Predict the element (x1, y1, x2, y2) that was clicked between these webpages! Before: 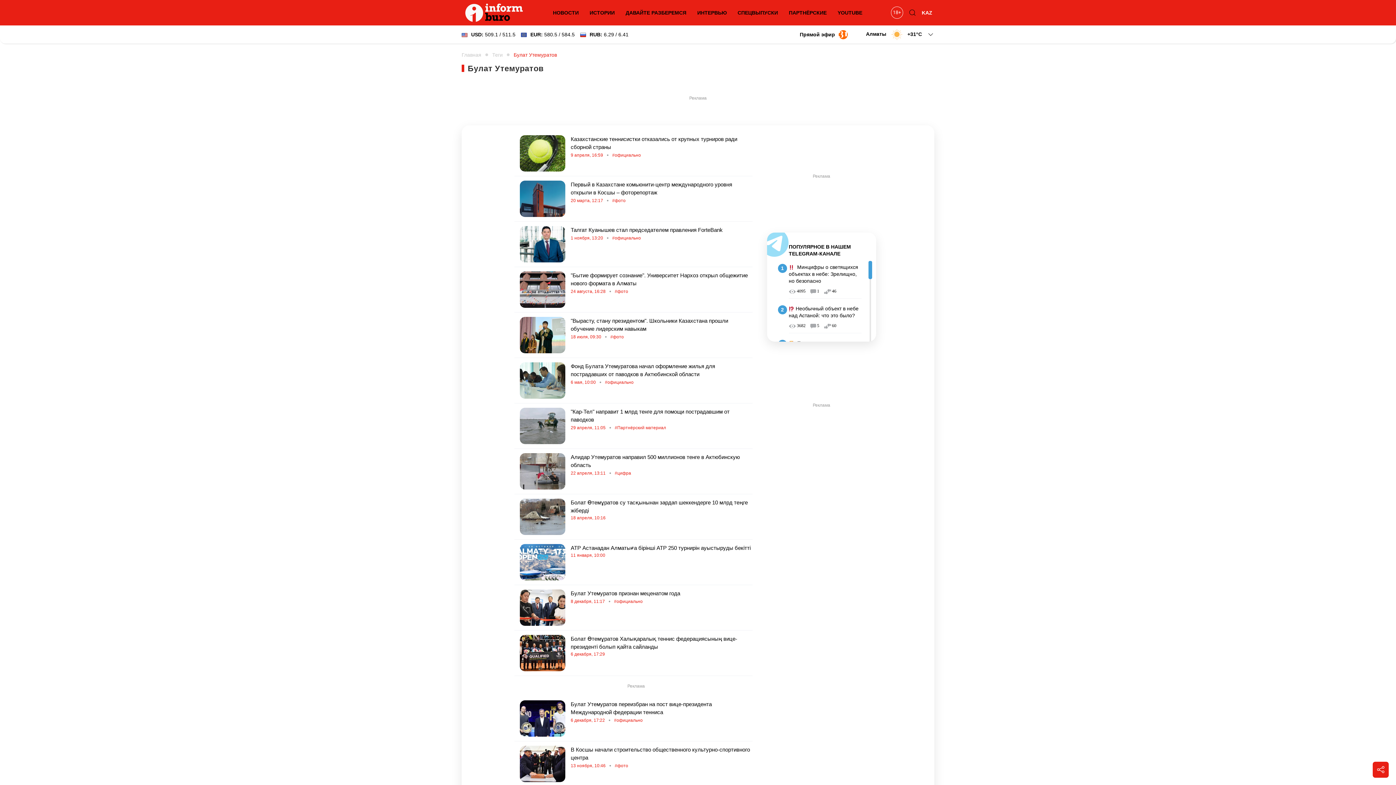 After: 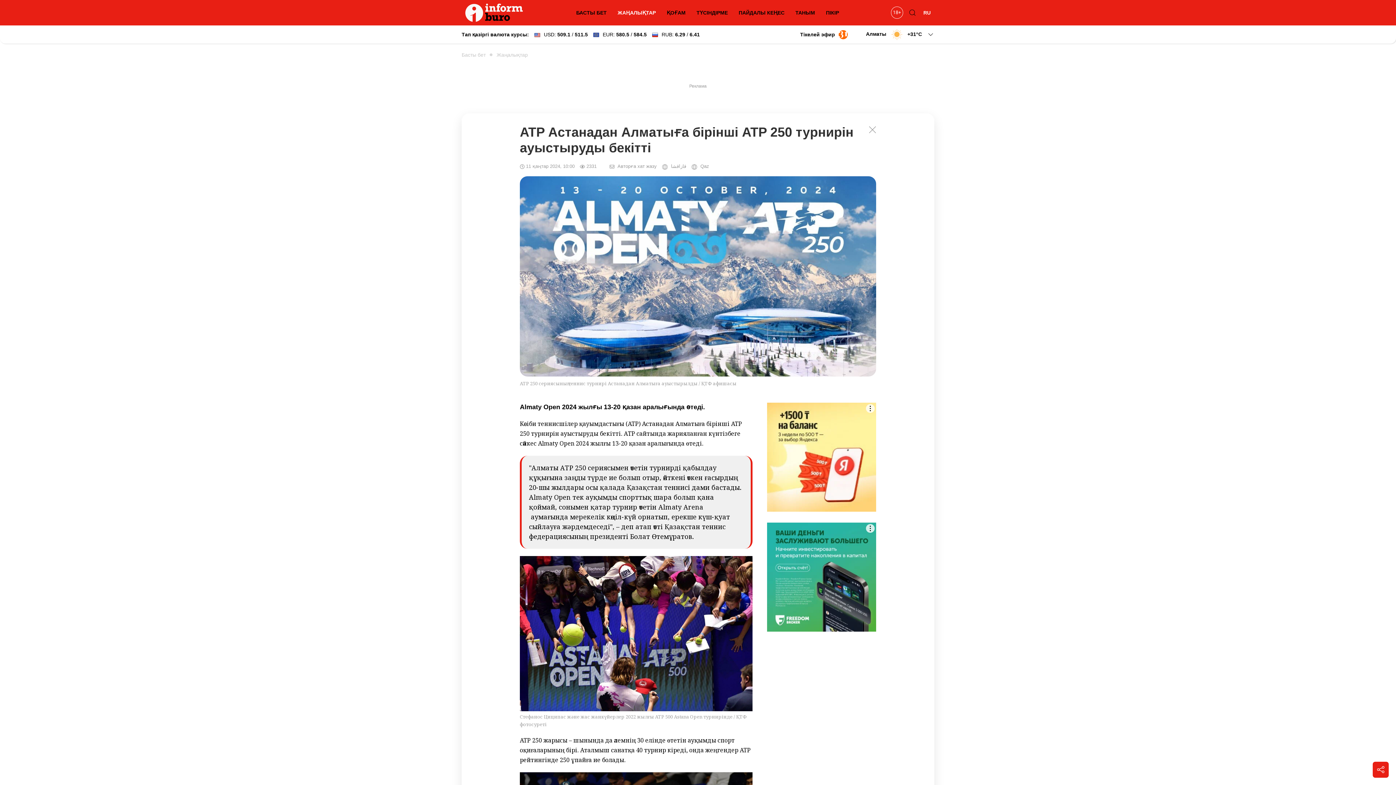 Action: bbox: (520, 544, 565, 580)